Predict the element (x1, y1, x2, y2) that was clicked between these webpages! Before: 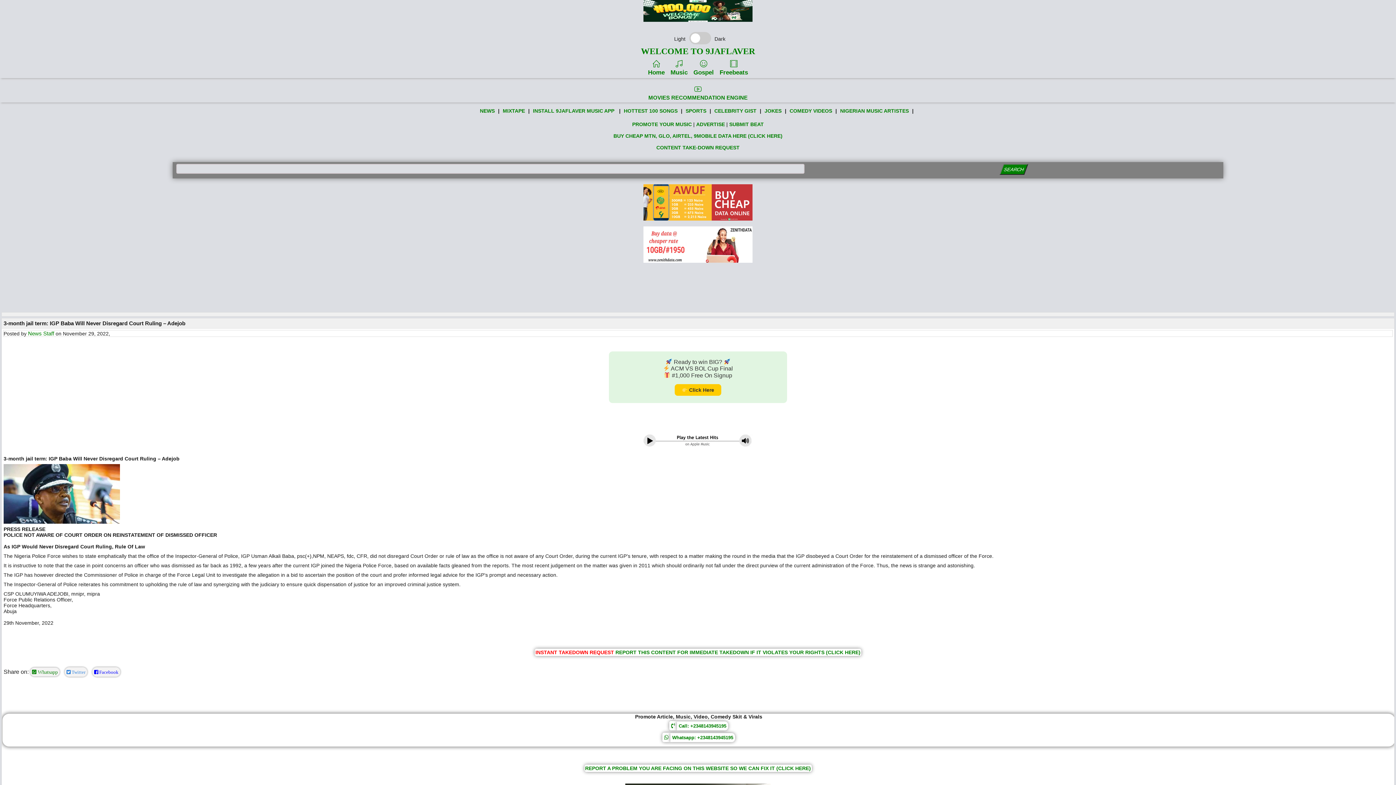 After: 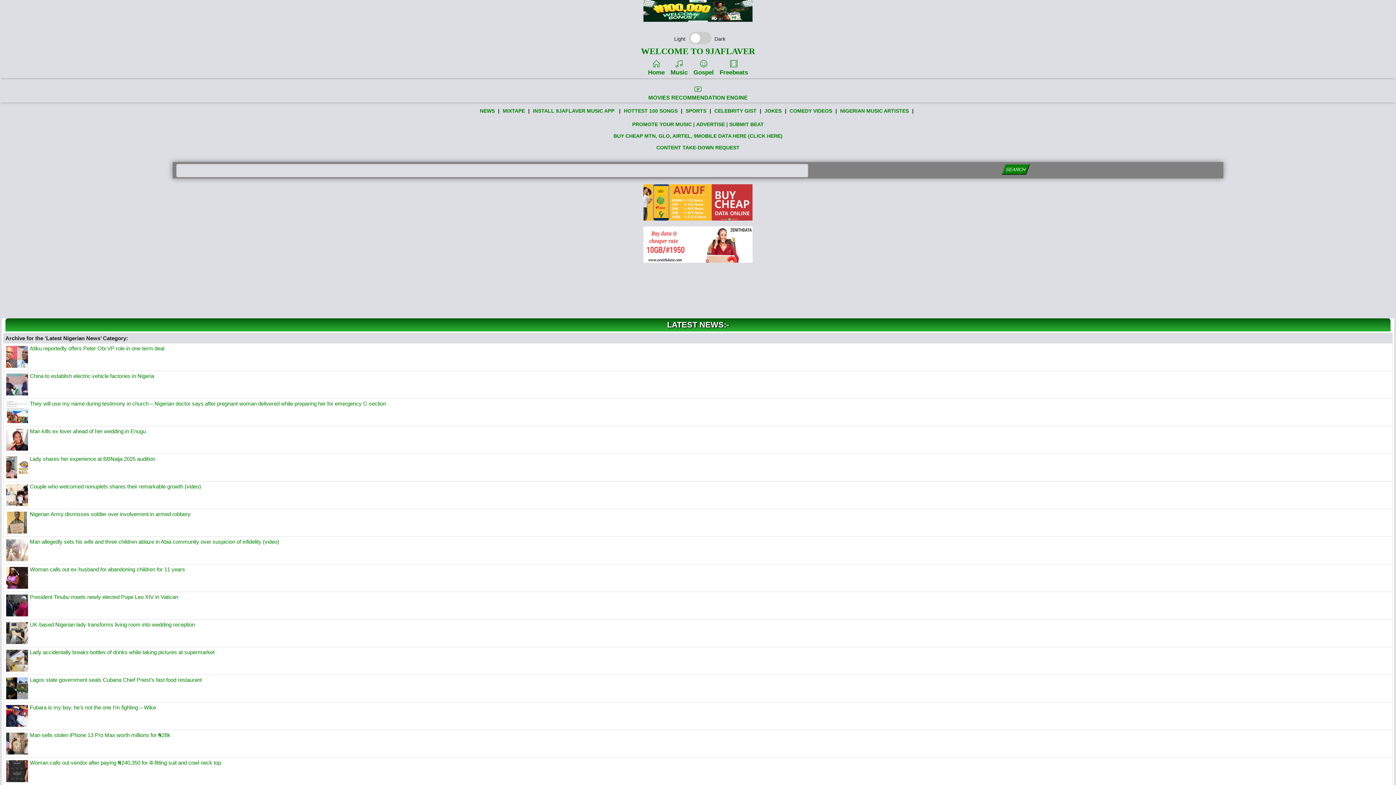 Action: label: NEWS bbox: (479, 106, 495, 115)